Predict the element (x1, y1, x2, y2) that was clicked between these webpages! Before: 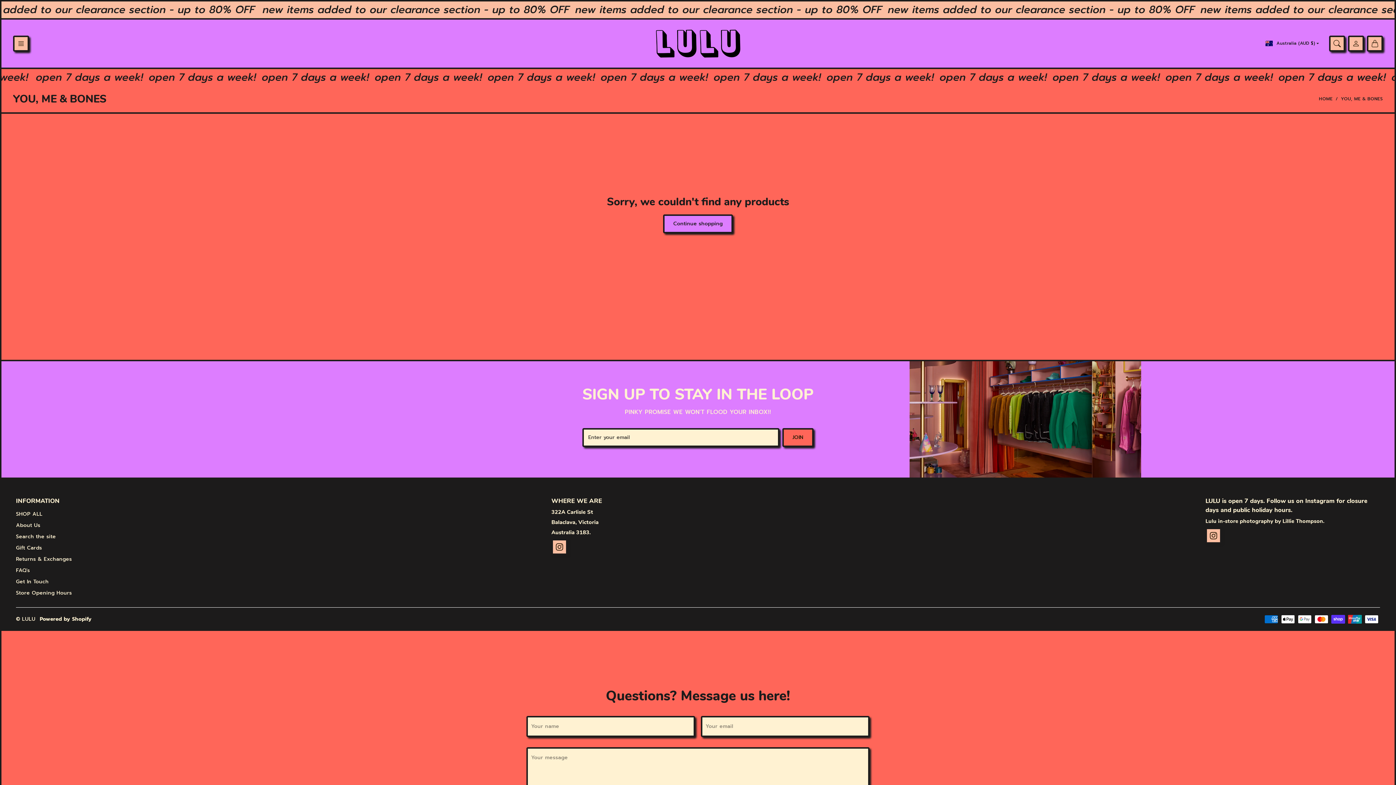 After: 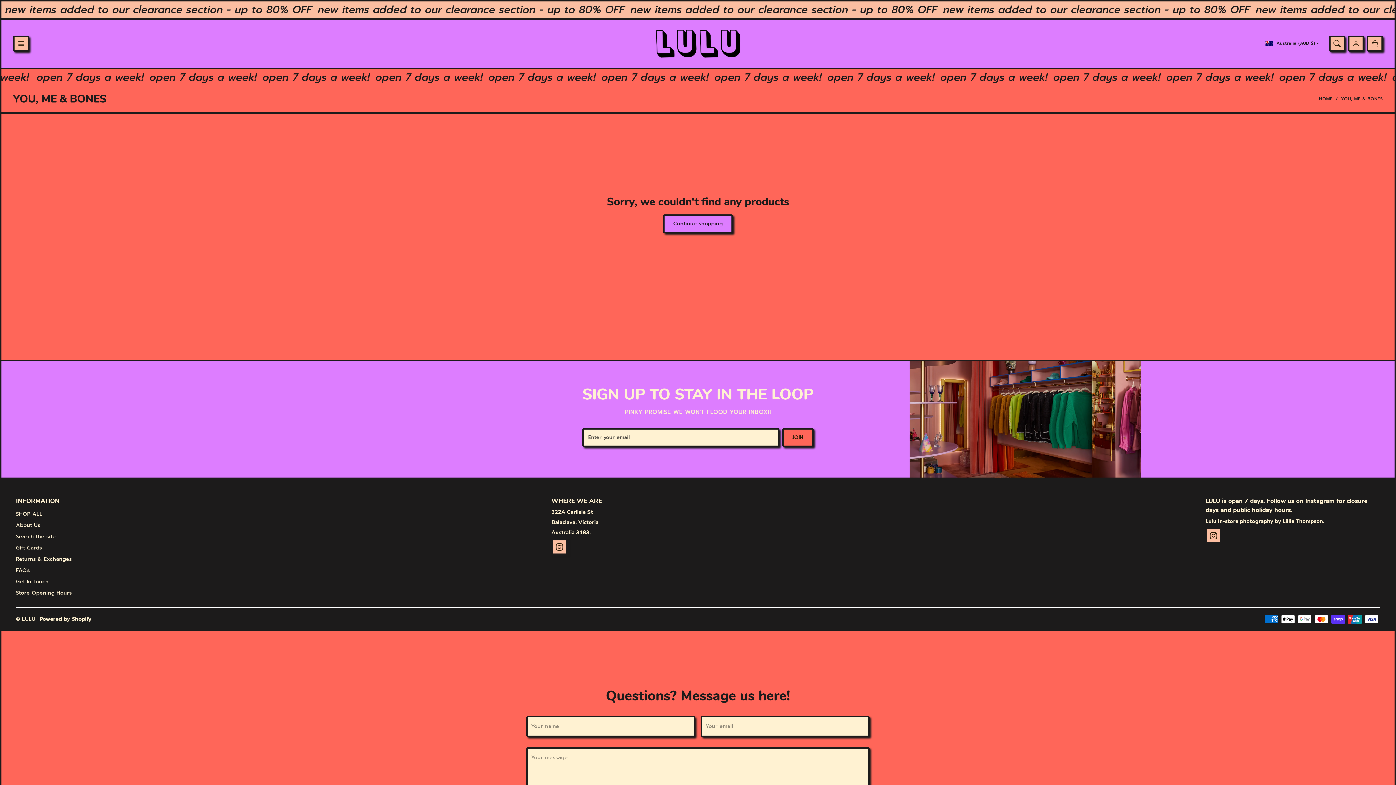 Action: bbox: (1205, 527, 1221, 543) label: Instagram